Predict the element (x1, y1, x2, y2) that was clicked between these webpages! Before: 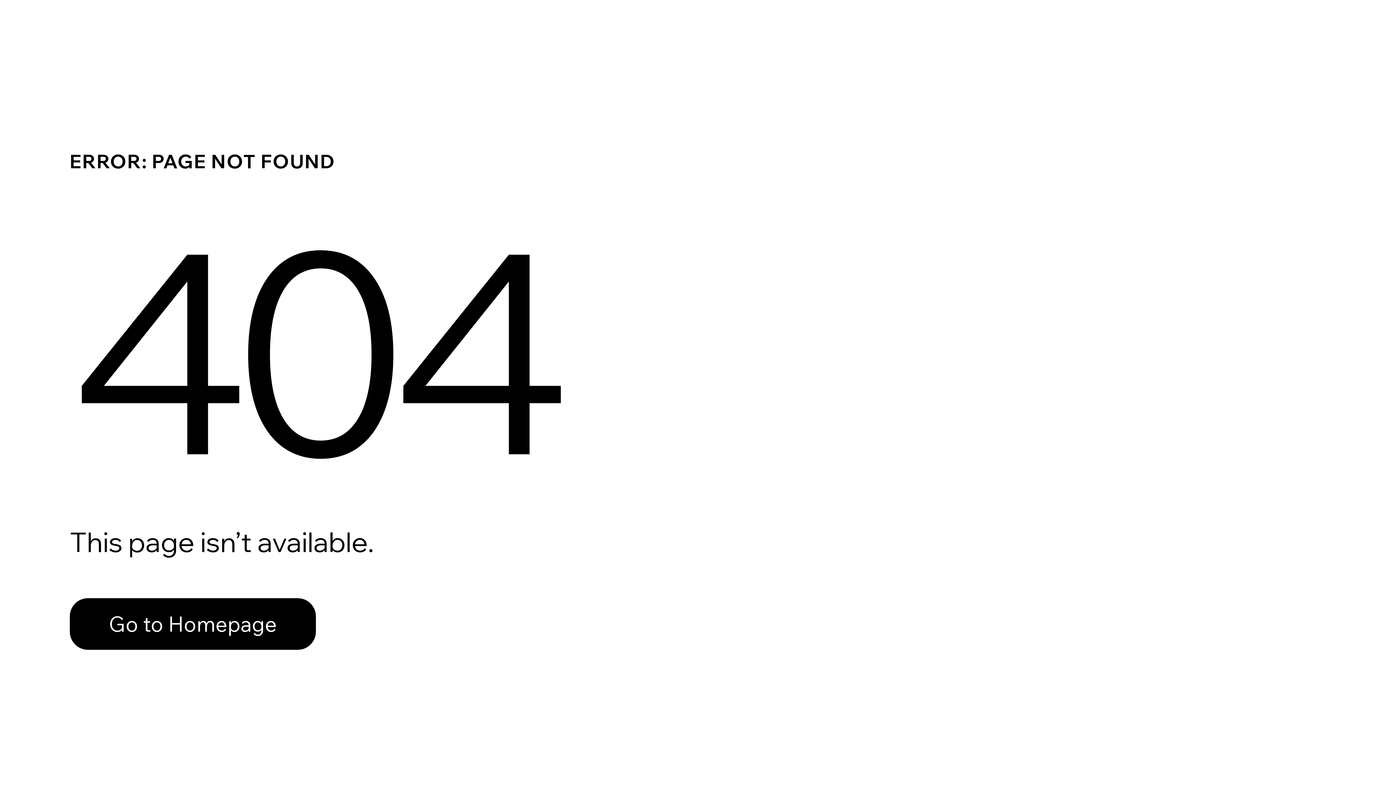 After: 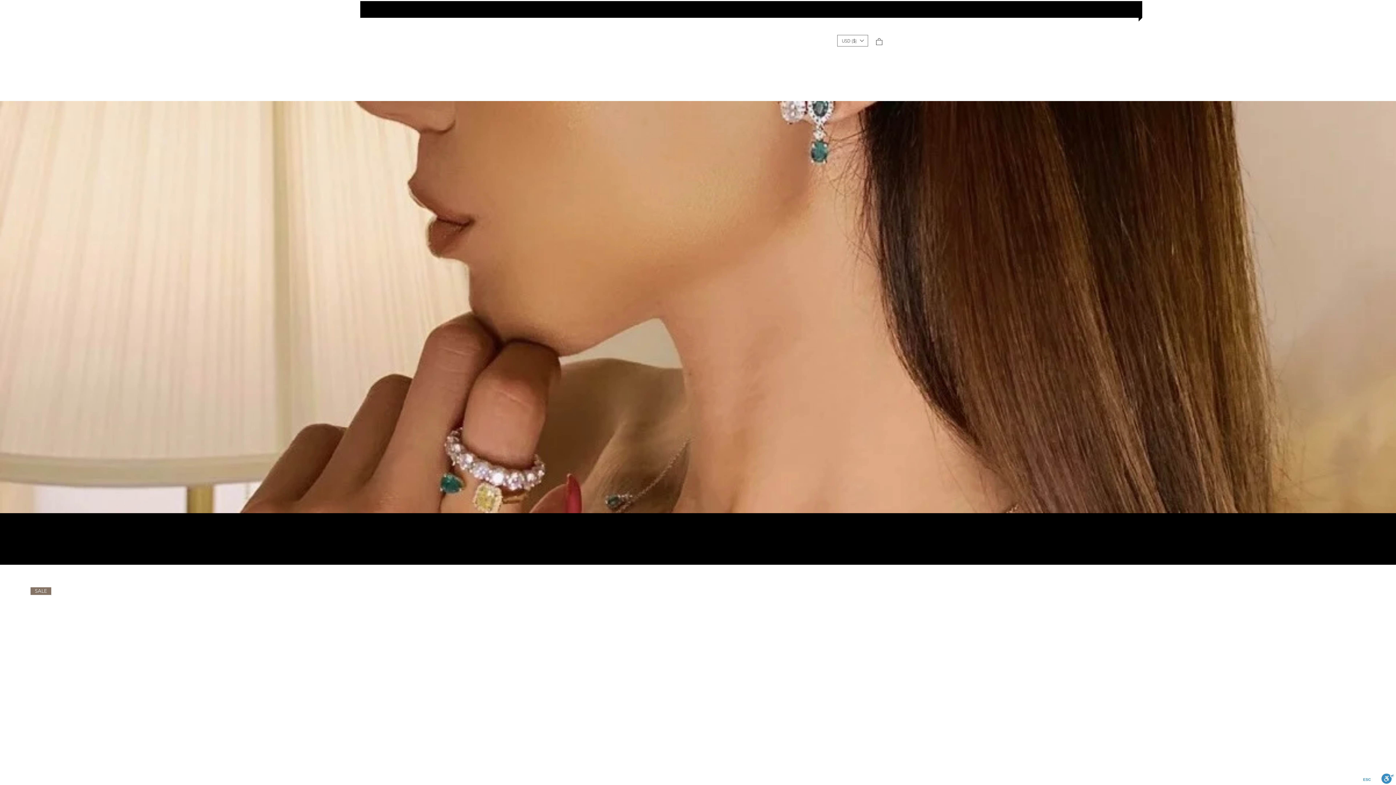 Action: bbox: (69, 582, 768, 659) label: Go to Homepage